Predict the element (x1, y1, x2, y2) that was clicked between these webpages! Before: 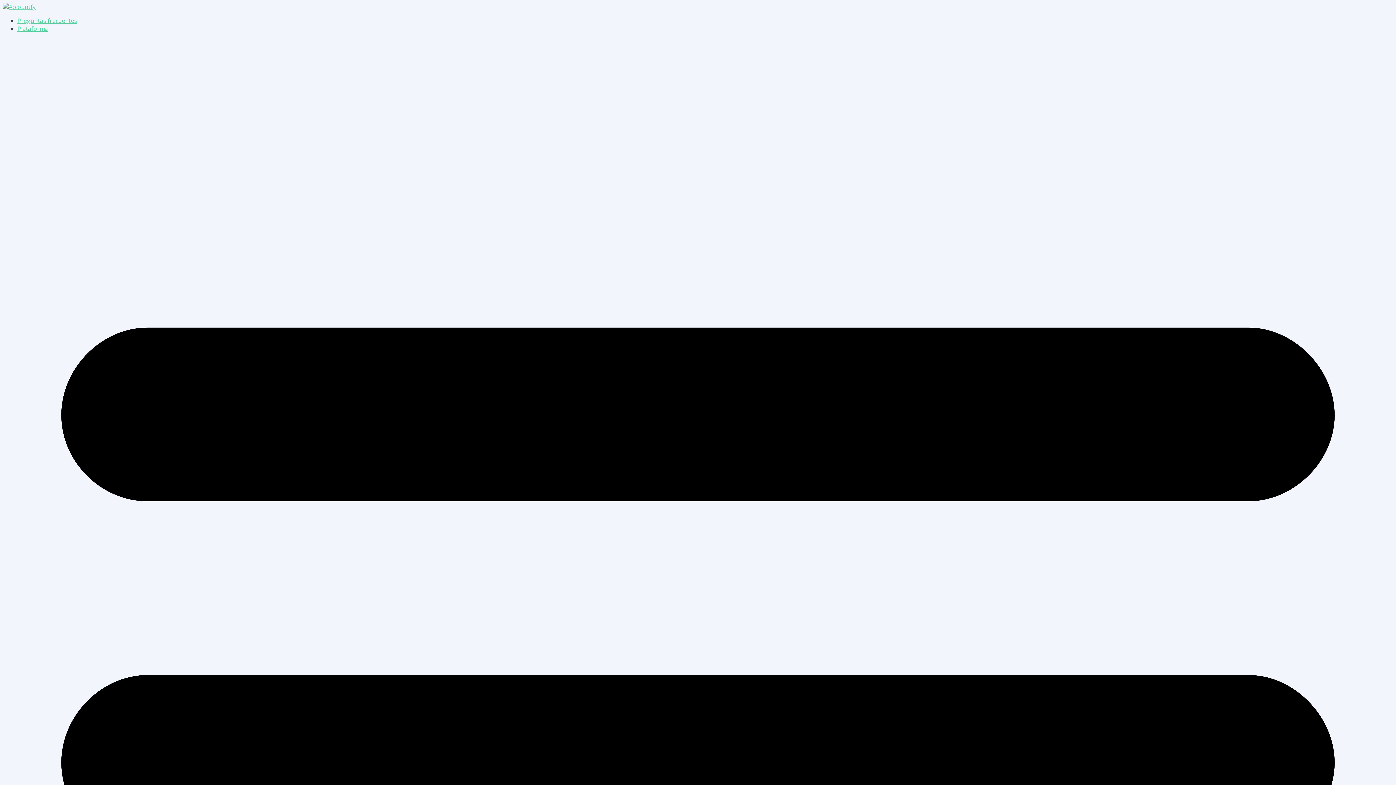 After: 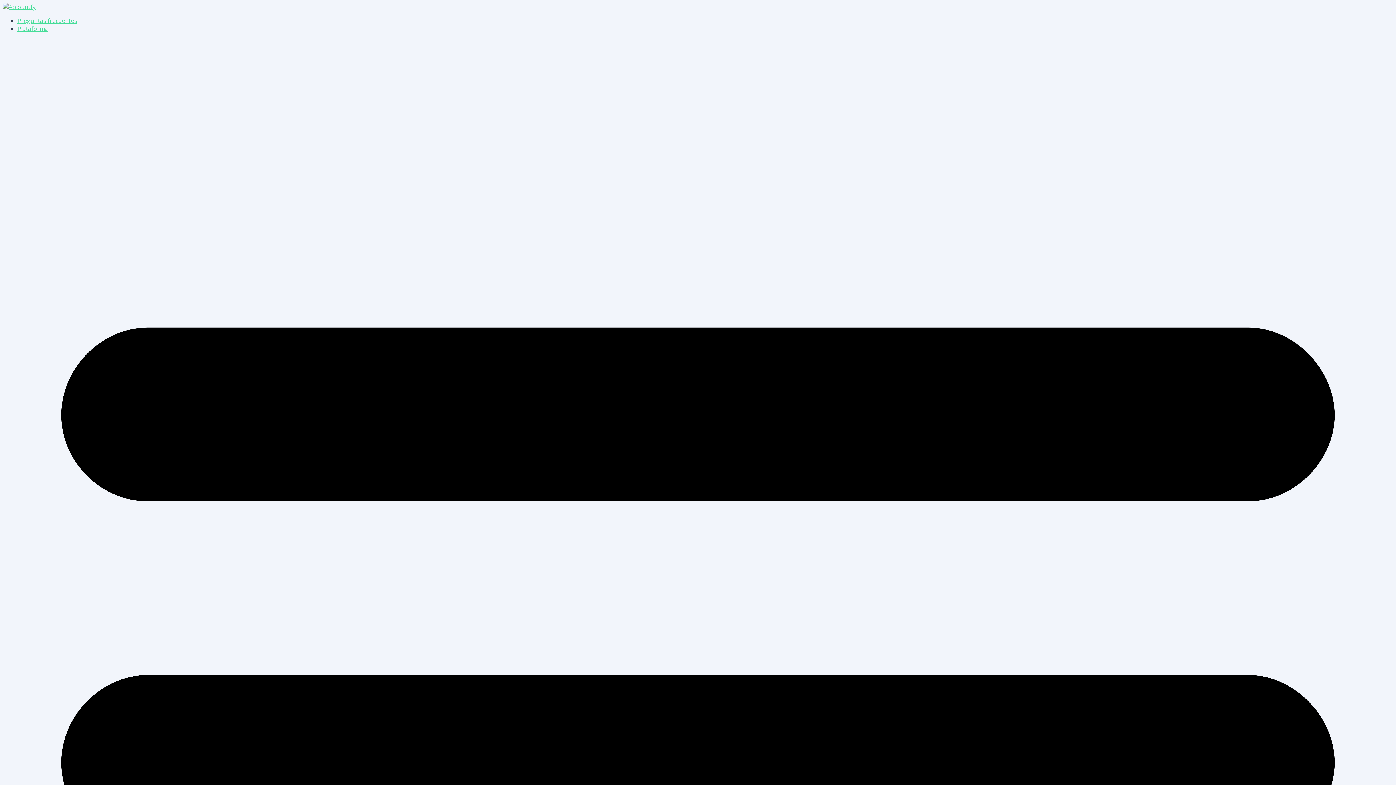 Action: label: Preguntas frecuentes bbox: (17, 16, 77, 24)